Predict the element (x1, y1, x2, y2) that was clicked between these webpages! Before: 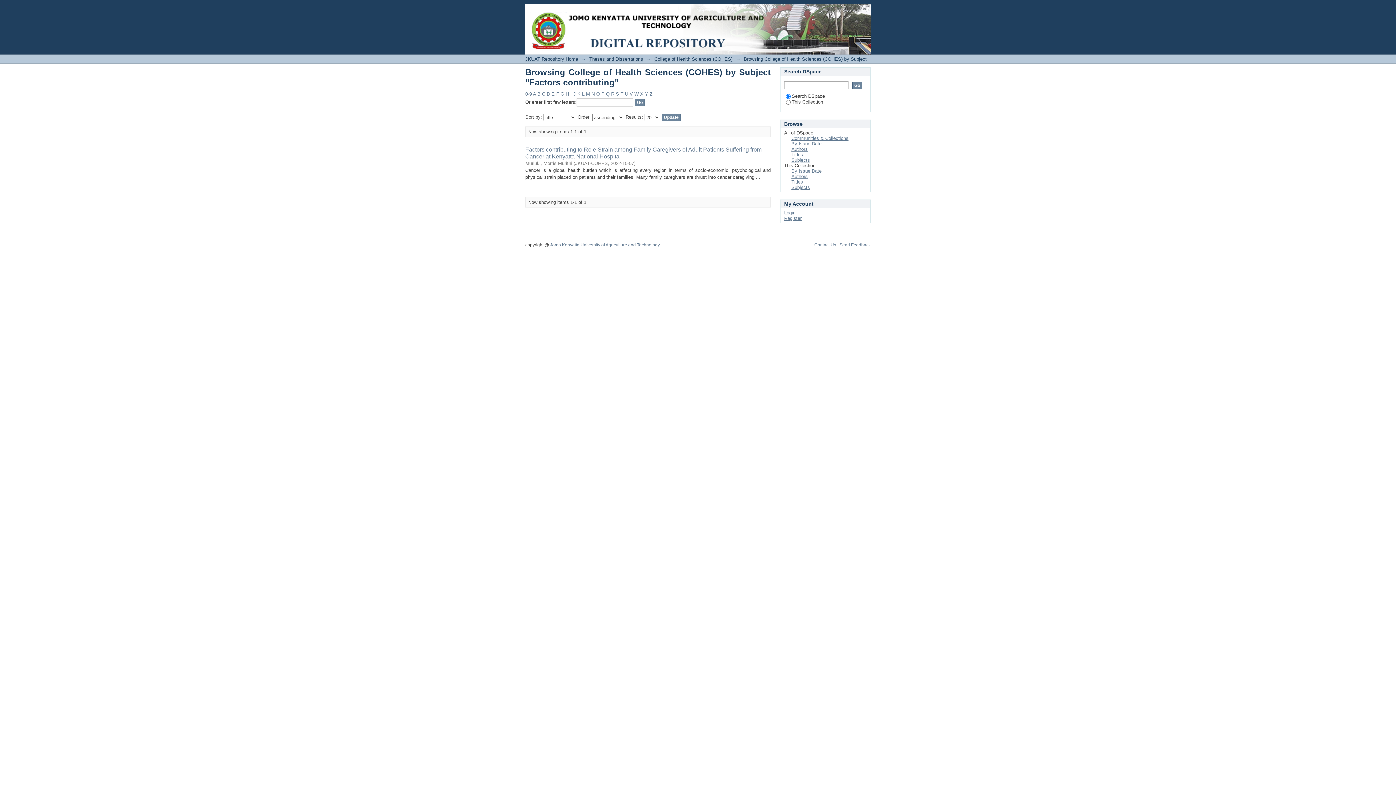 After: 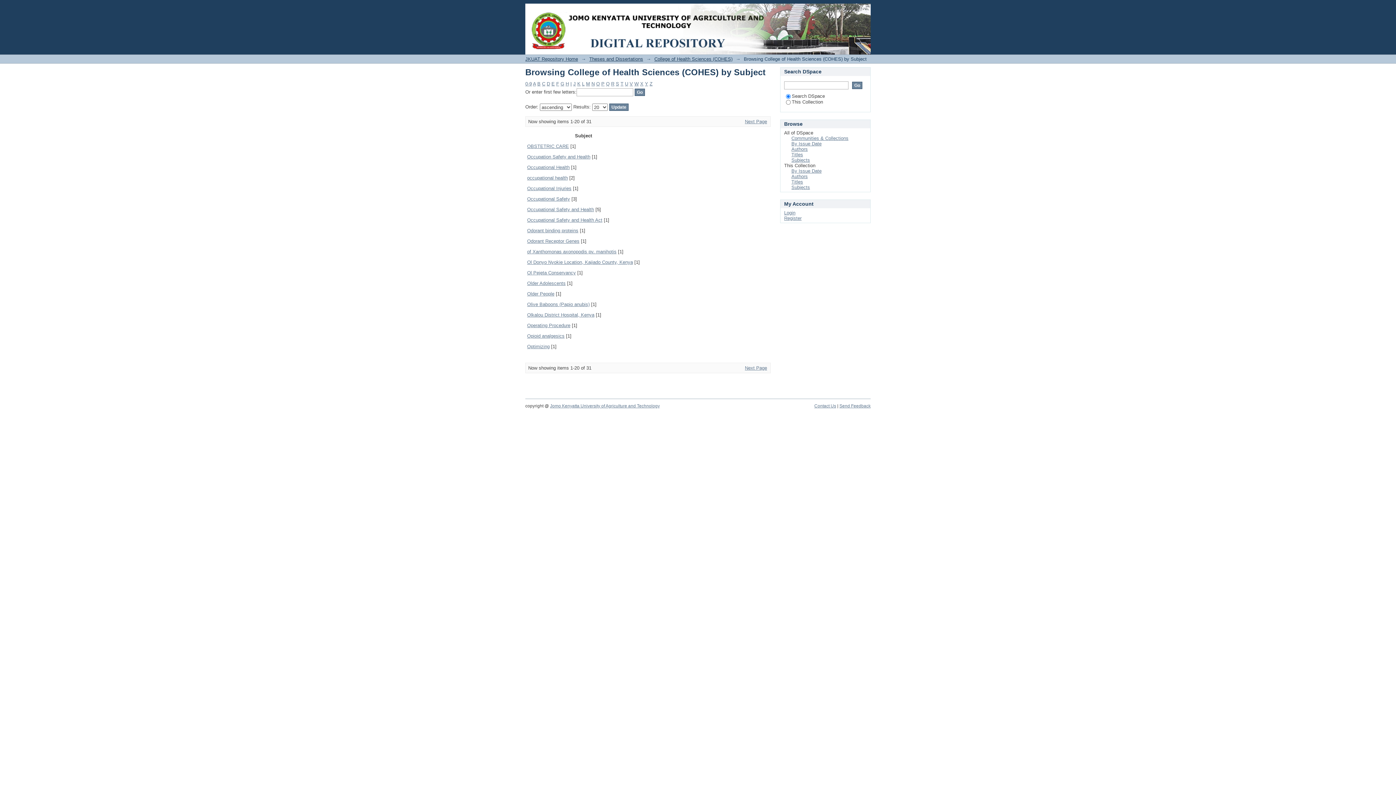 Action: label: O bbox: (596, 91, 600, 96)